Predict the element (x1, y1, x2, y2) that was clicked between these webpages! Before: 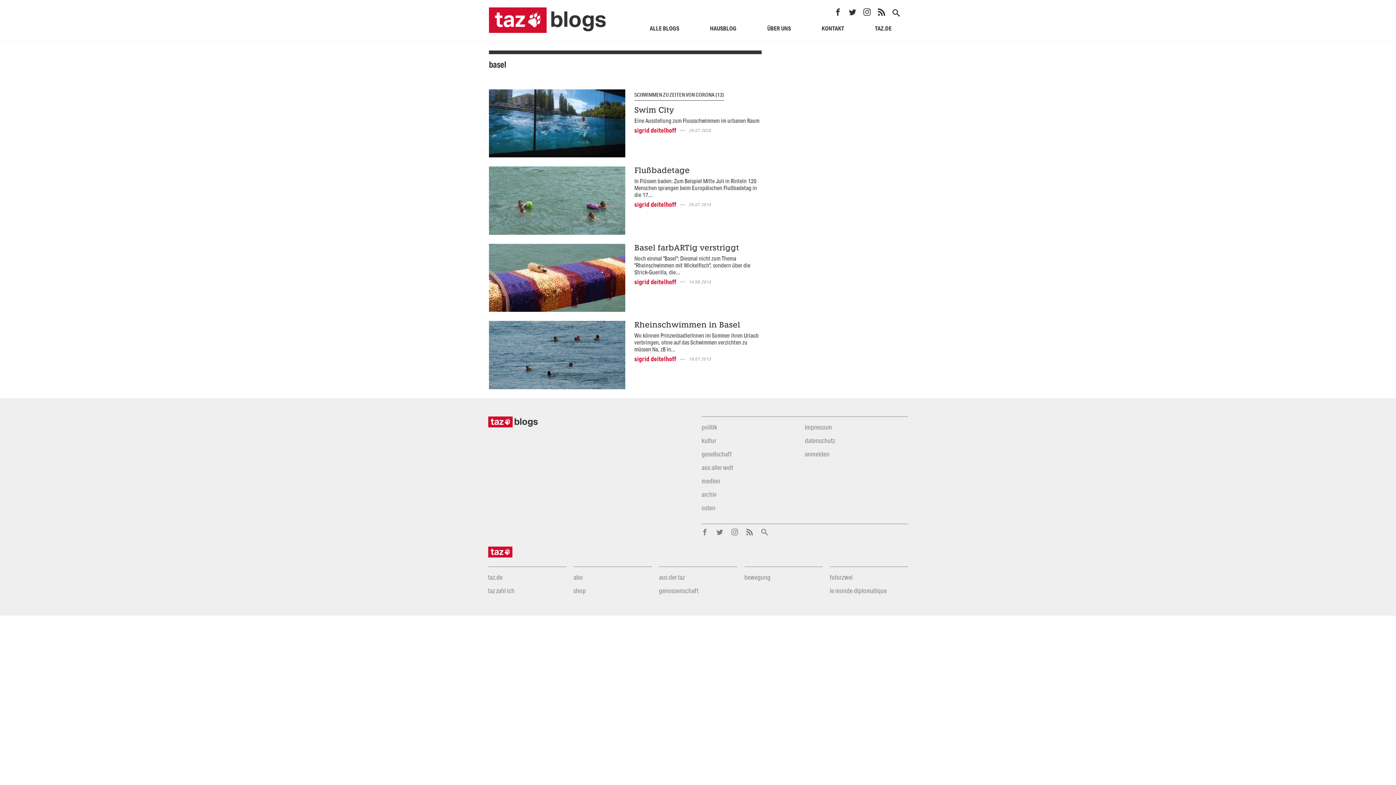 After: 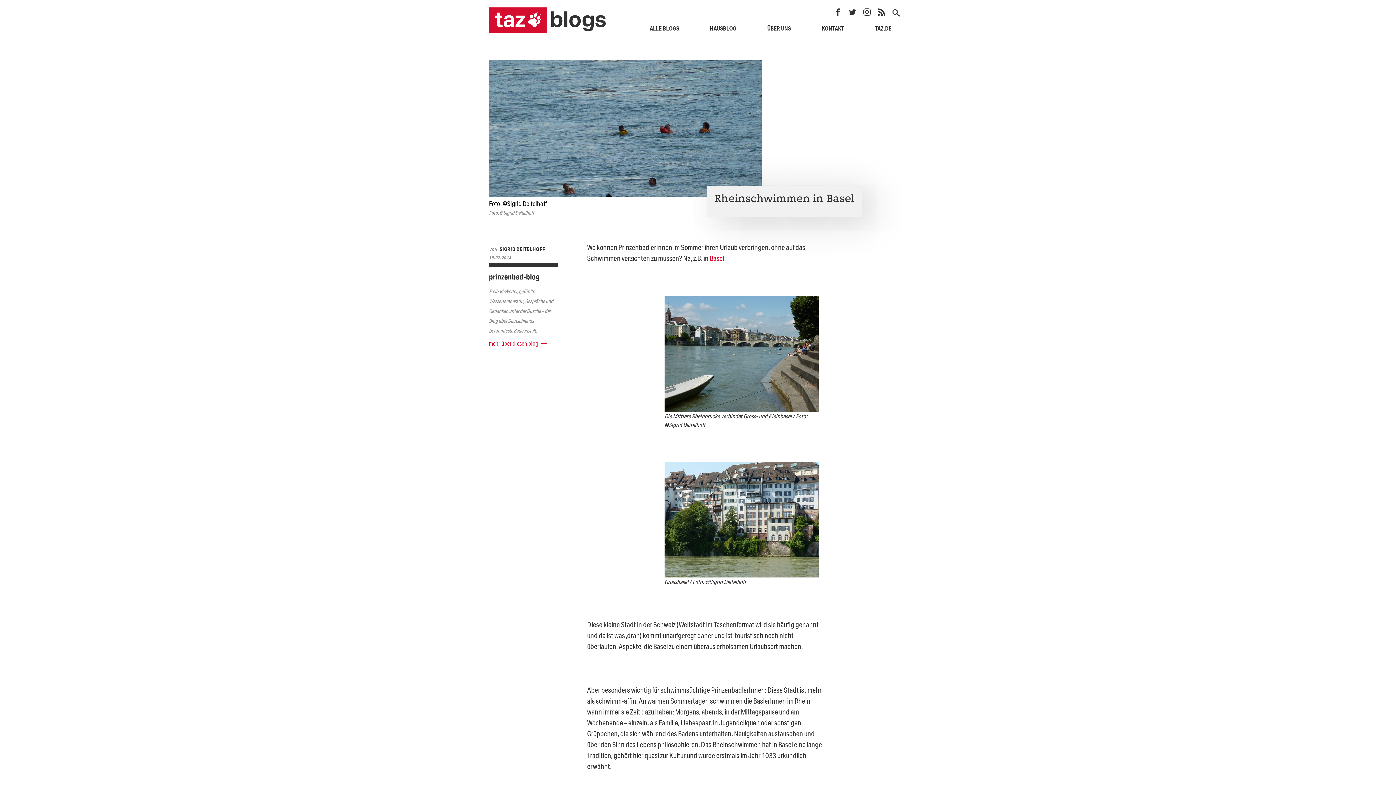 Action: bbox: (489, 321, 625, 389)